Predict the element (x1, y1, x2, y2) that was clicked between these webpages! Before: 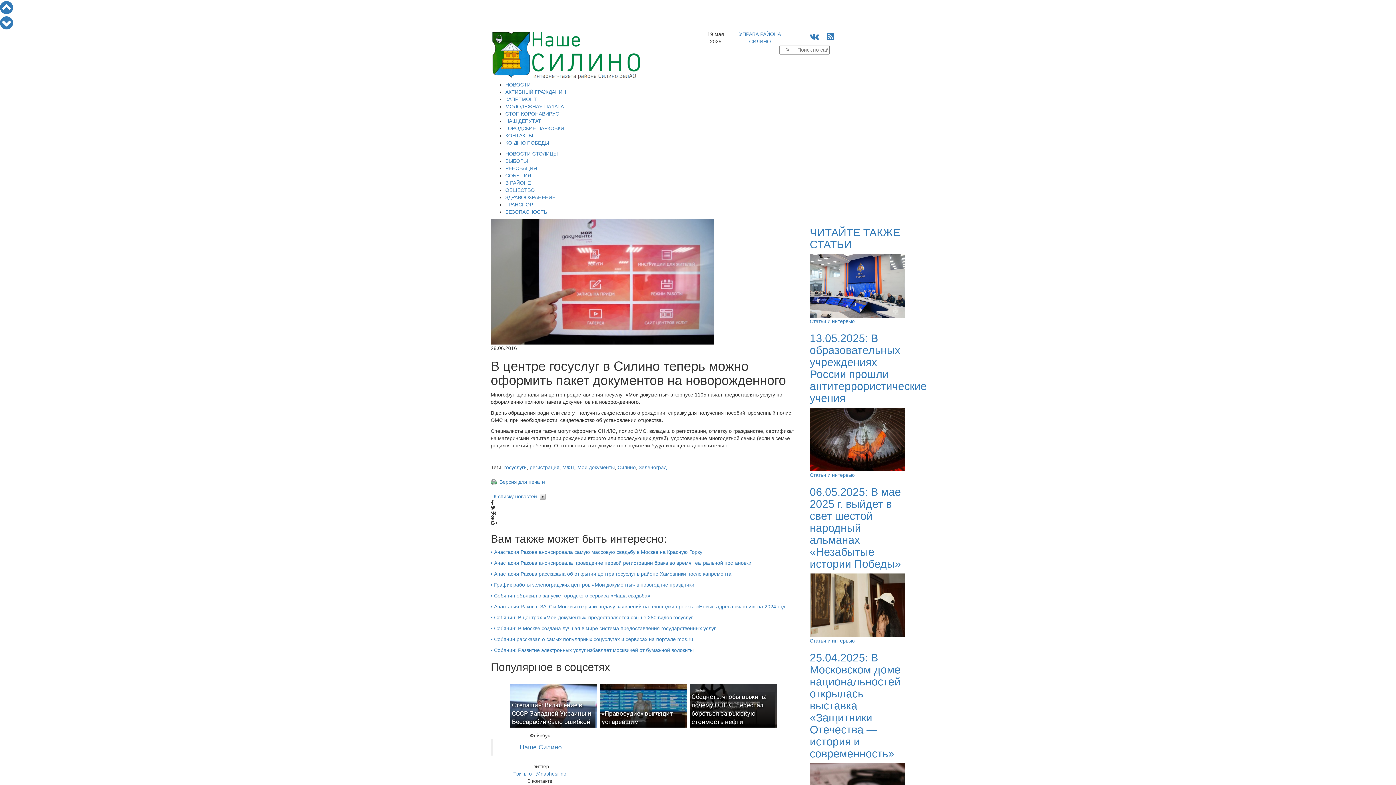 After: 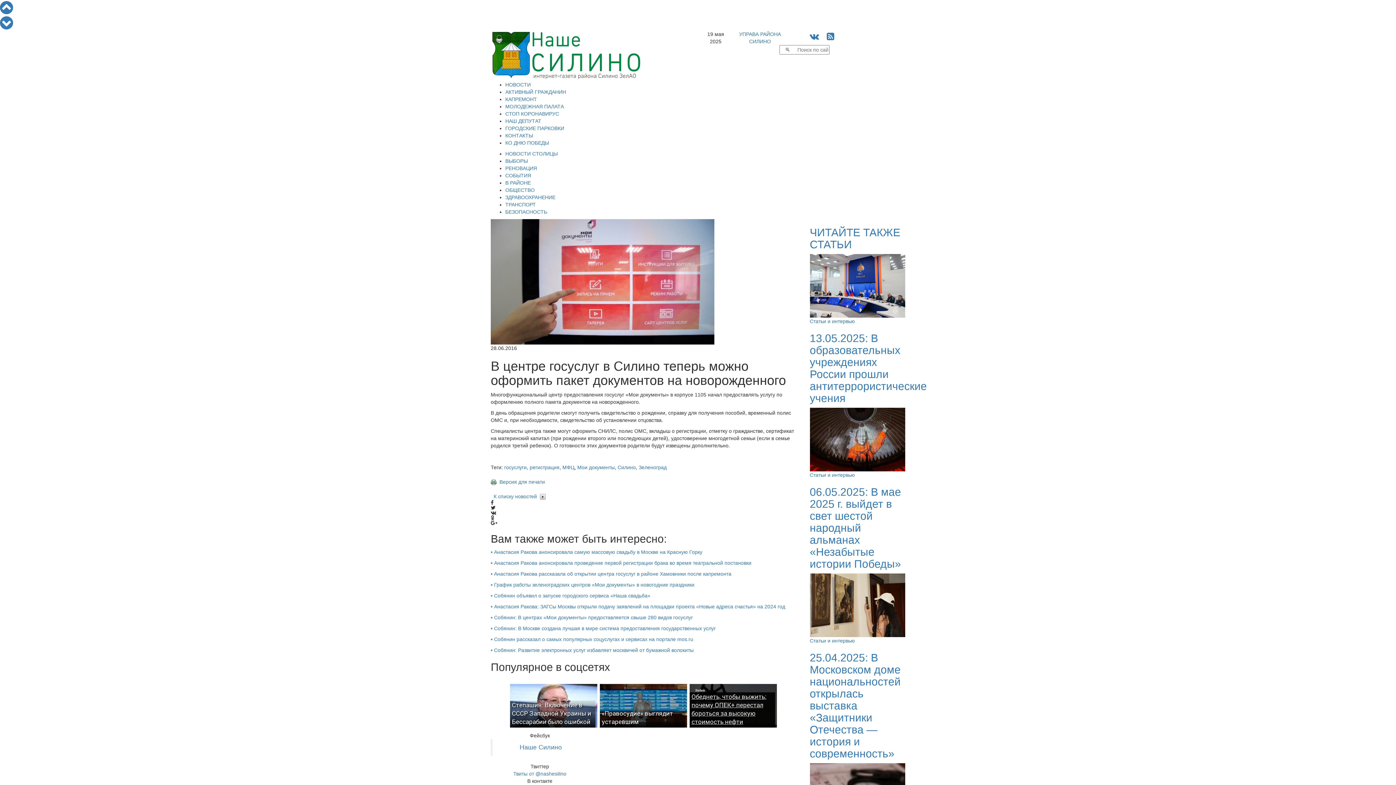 Action: label: Обеднеть, чтобы выжить: почему ОПЕК+ перестал бороться за высокую стоимость нефти bbox: (689, 684, 779, 727)